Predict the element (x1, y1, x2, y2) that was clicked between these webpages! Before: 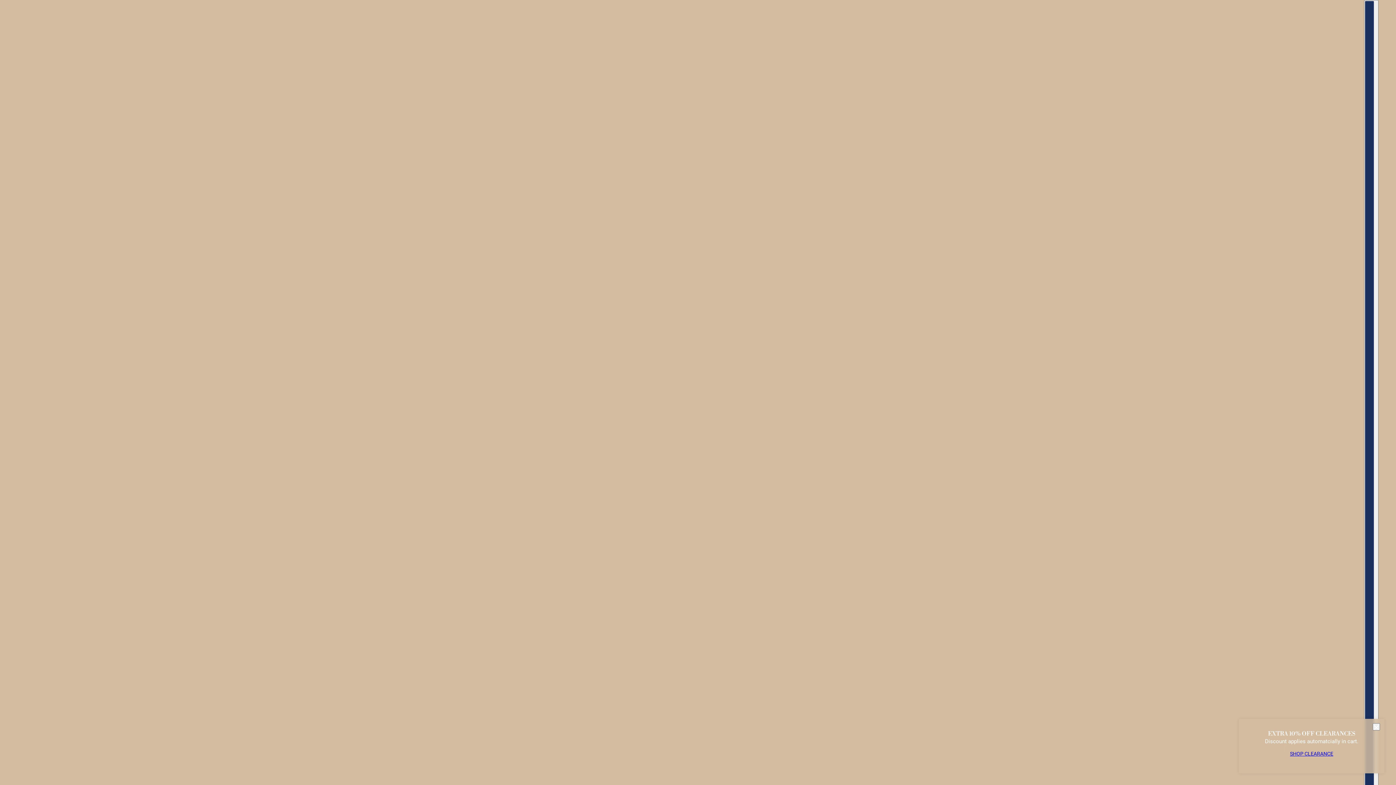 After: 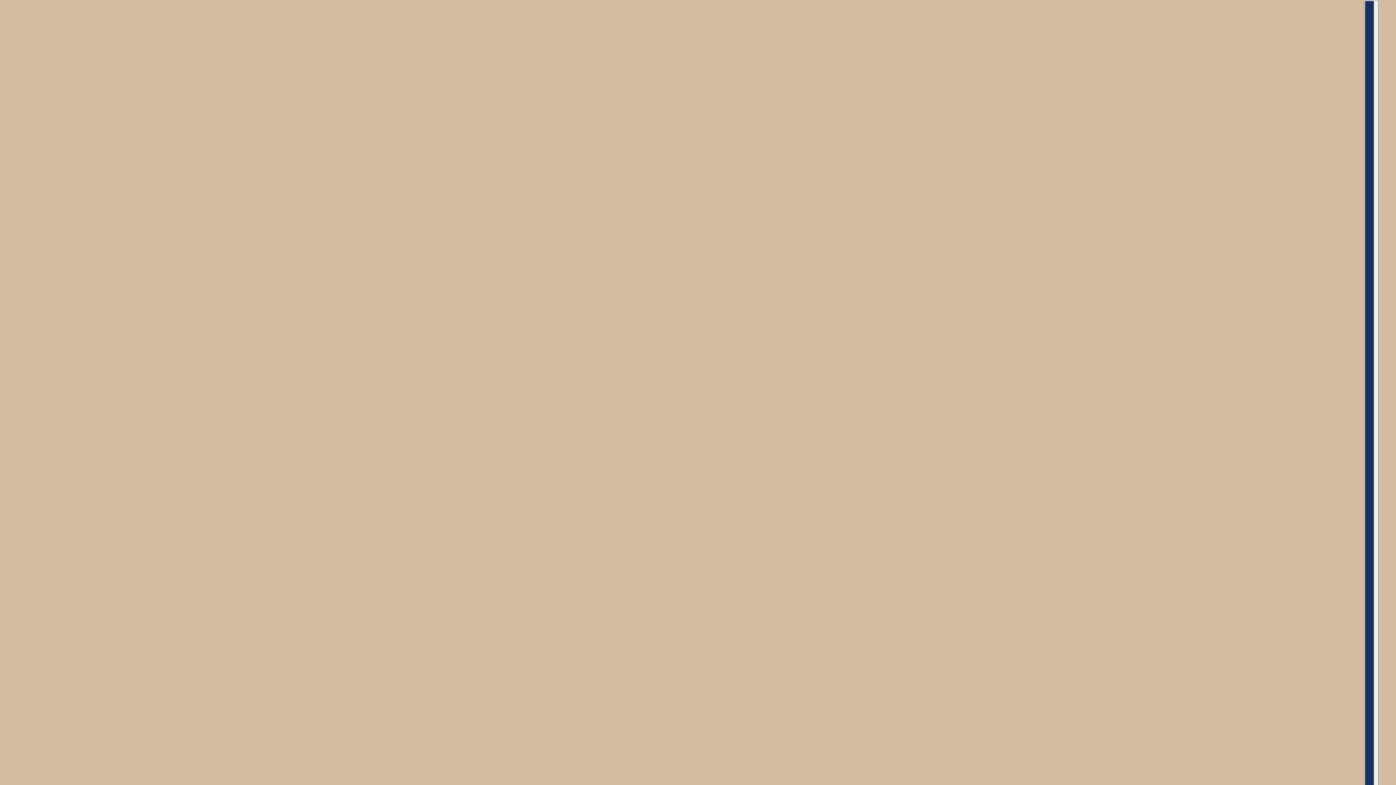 Action: label: SHOP CLEARANCE bbox: (1284, 745, 1339, 762)